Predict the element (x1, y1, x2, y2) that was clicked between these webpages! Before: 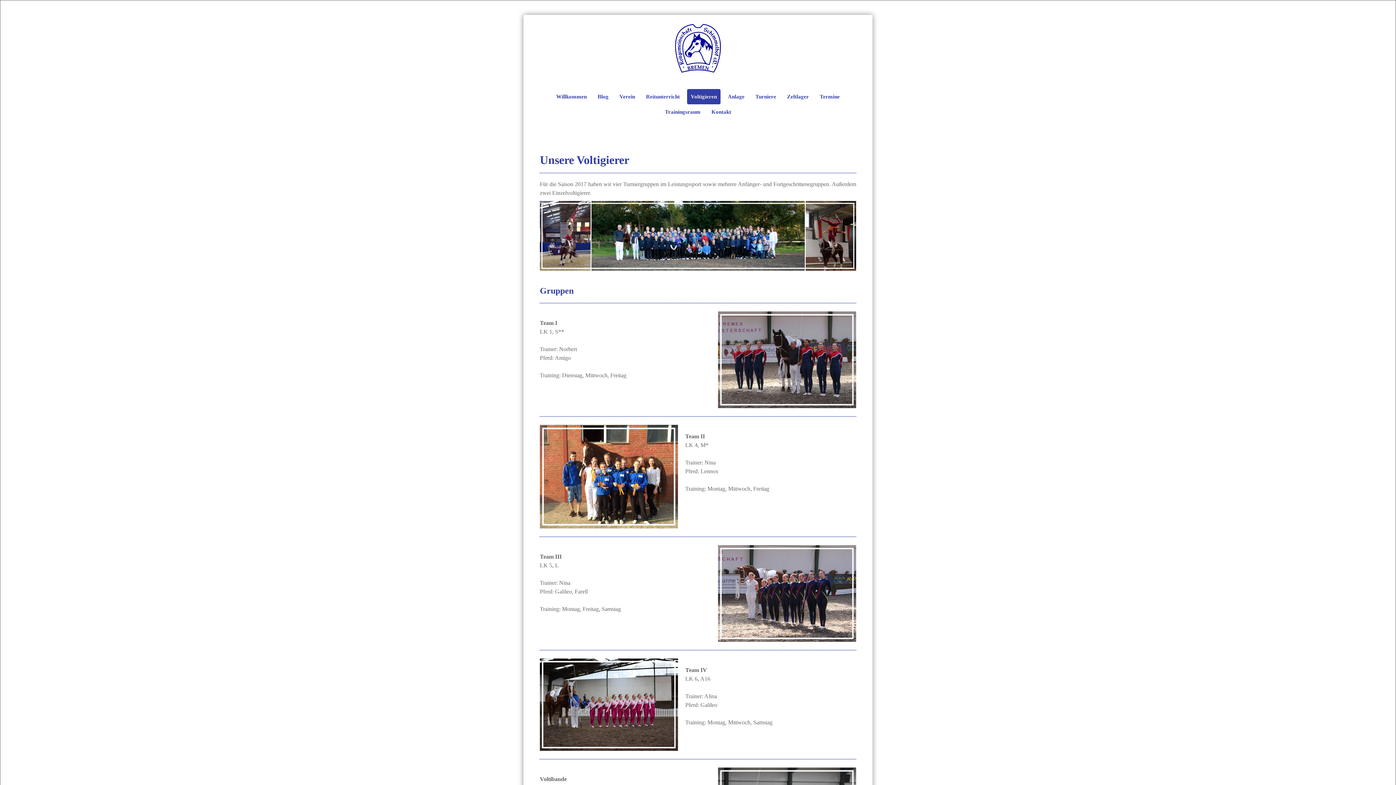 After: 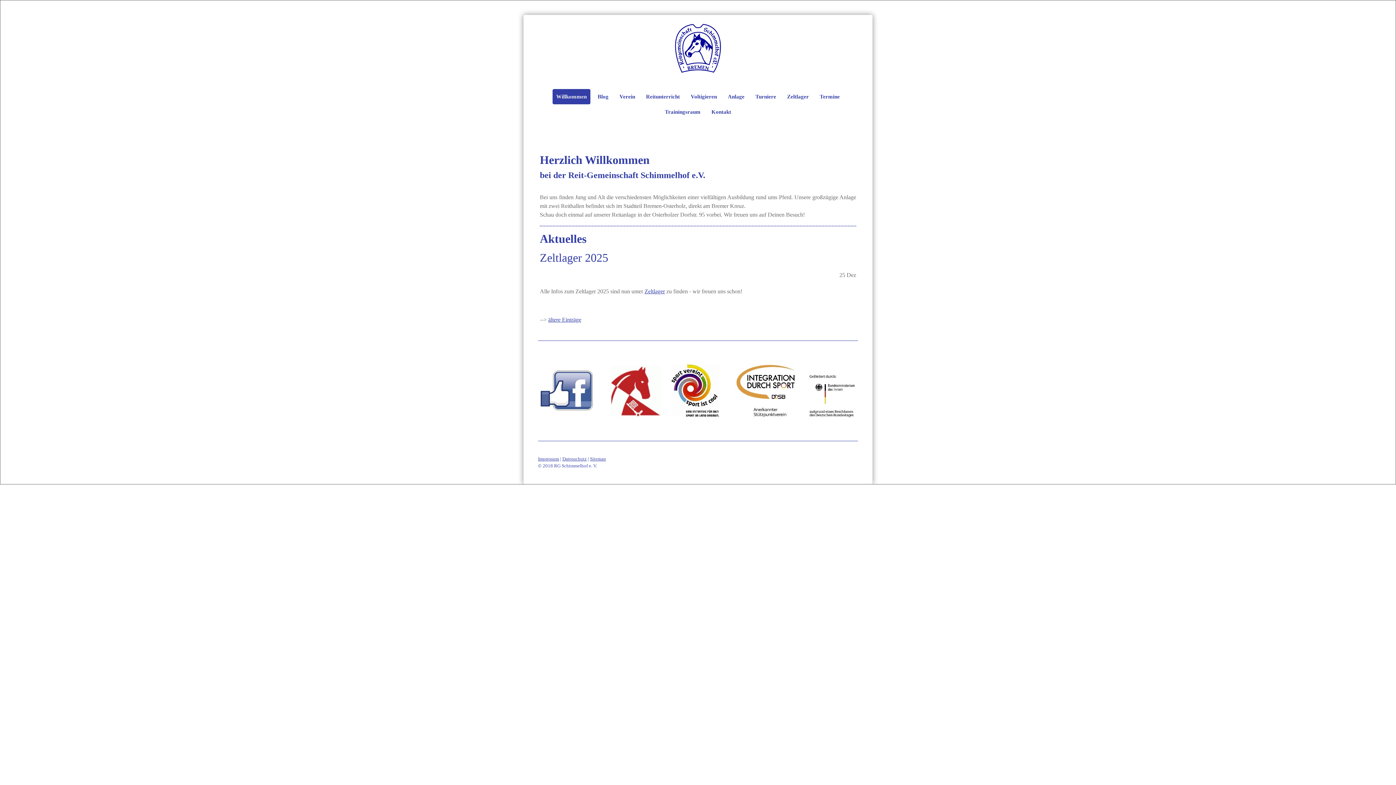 Action: bbox: (675, 25, 721, 31)